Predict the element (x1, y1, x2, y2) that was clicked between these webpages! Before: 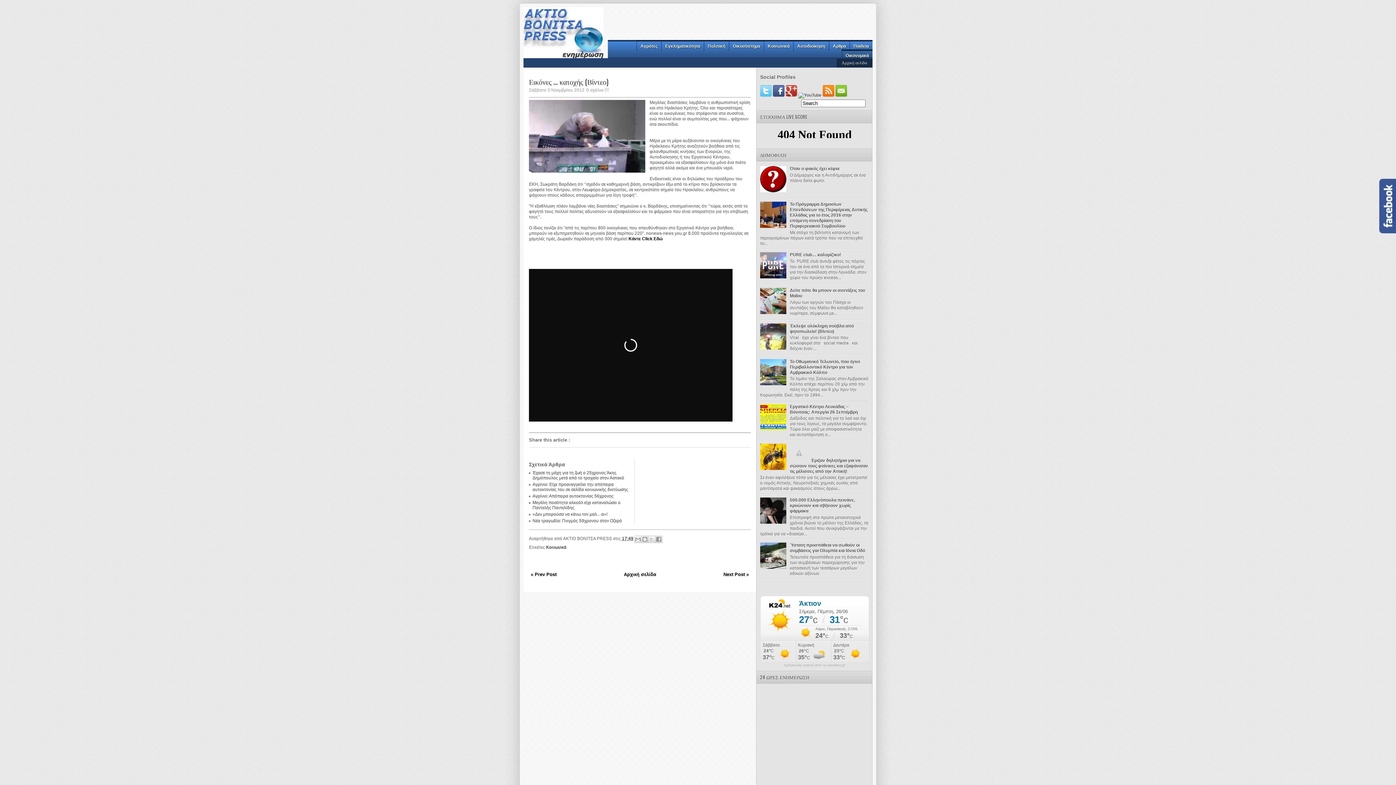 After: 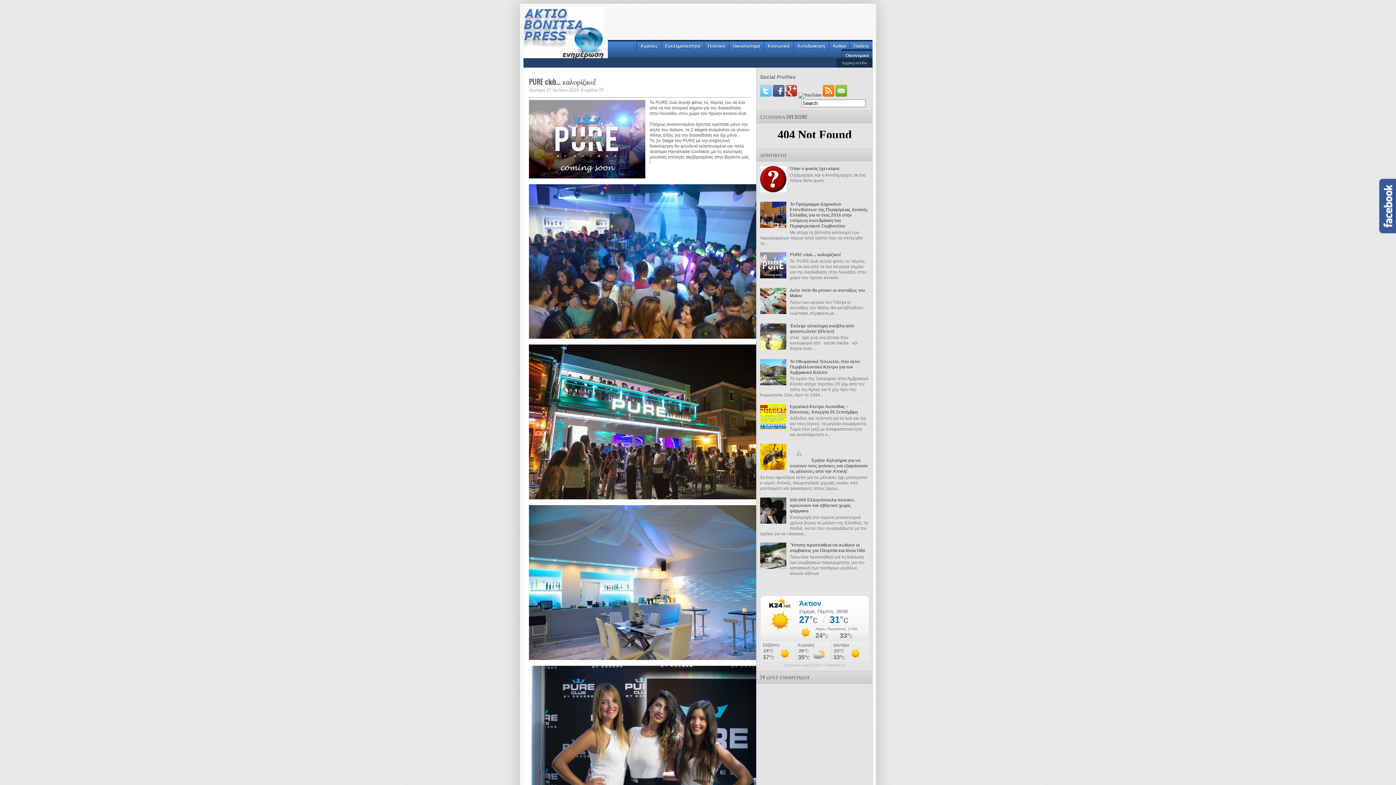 Action: label: PURE club… καλορίζικο! bbox: (790, 252, 841, 257)